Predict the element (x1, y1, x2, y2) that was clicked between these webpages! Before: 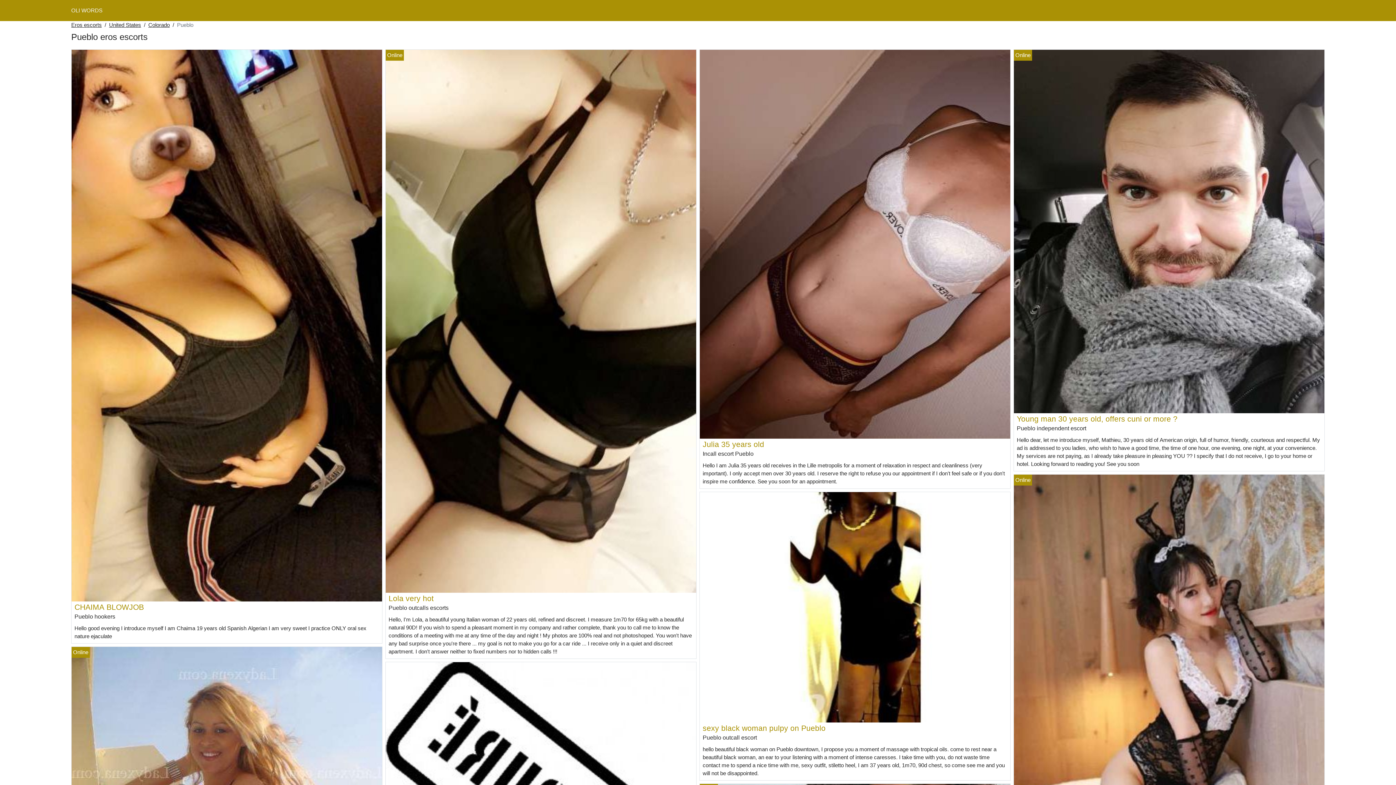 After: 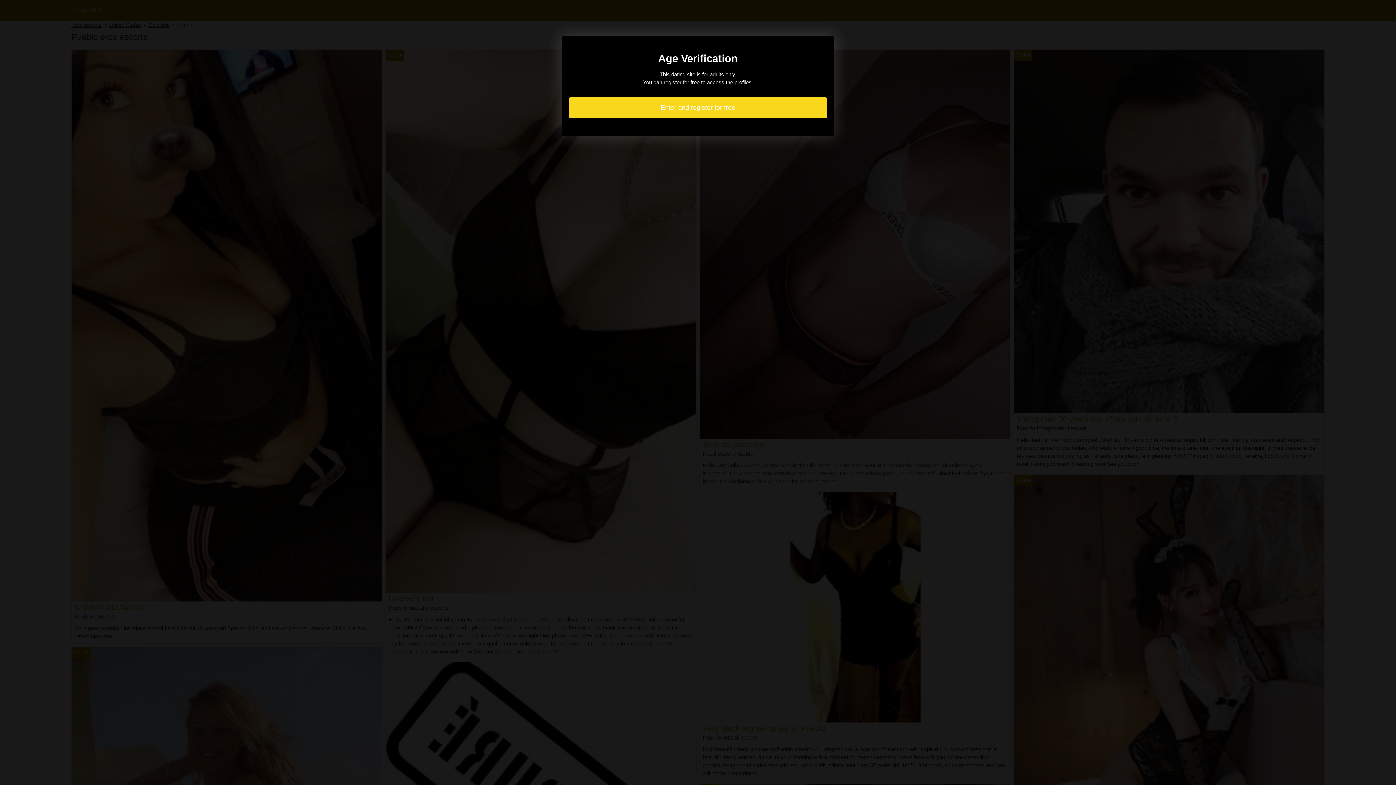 Action: bbox: (1014, 228, 1324, 234)